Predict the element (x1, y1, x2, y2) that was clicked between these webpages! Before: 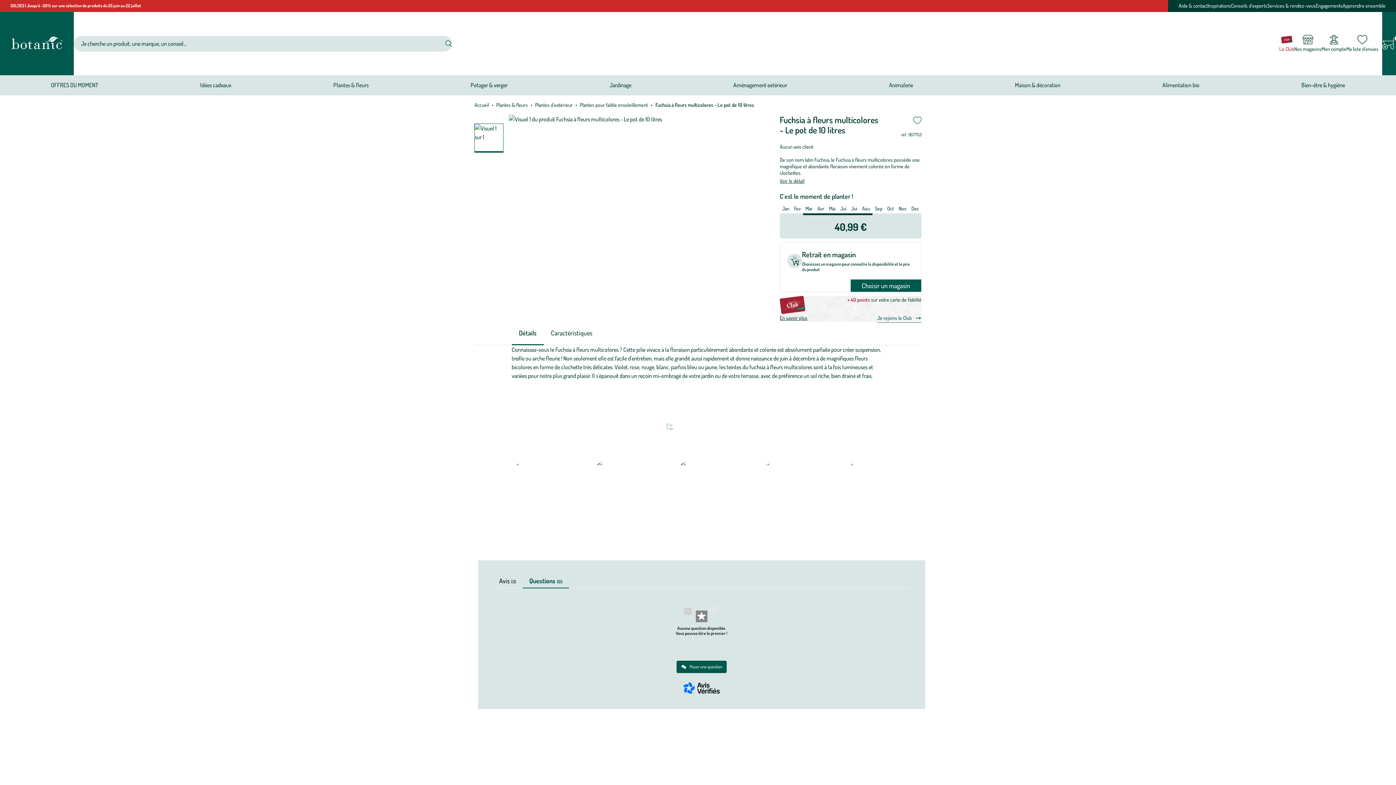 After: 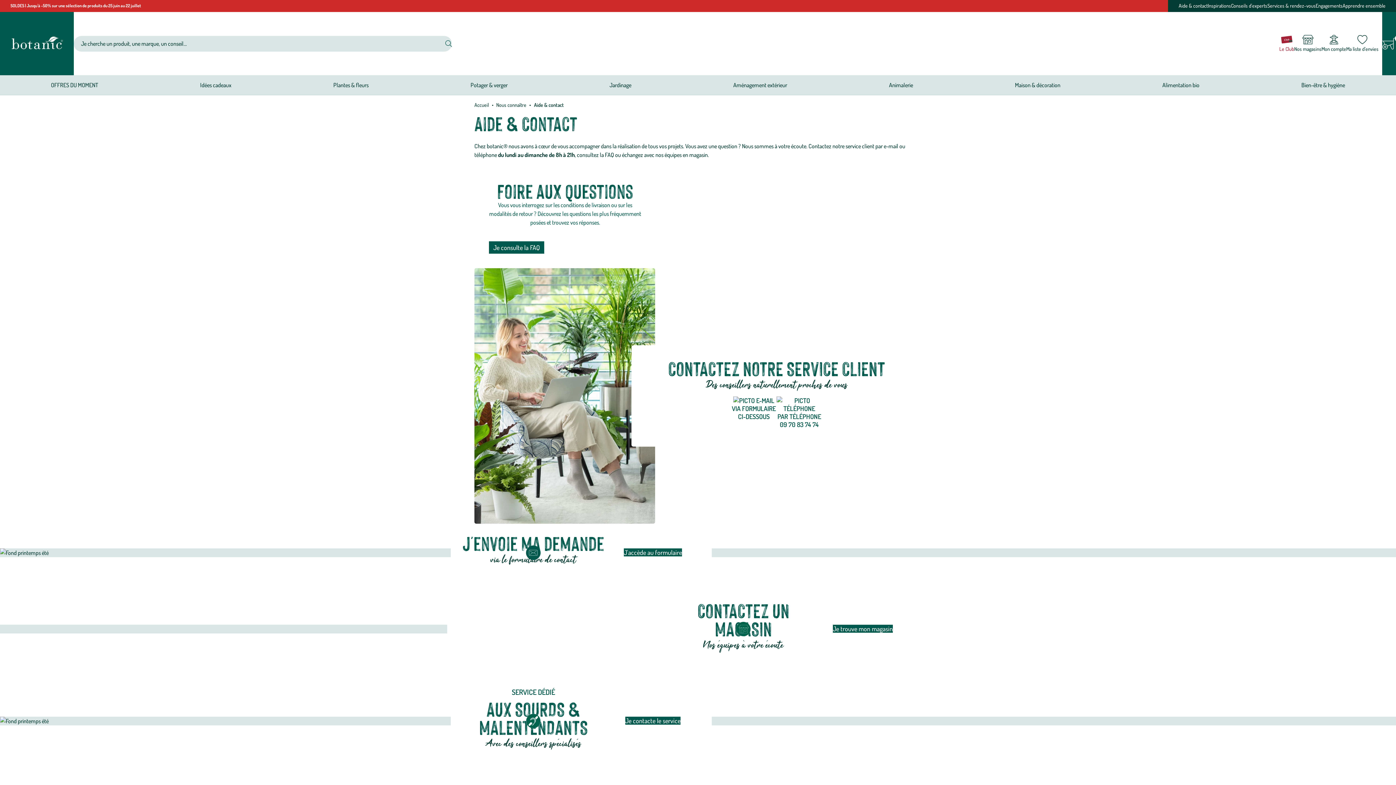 Action: label: Aide & contact bbox: (1178, 2, 1208, 9)